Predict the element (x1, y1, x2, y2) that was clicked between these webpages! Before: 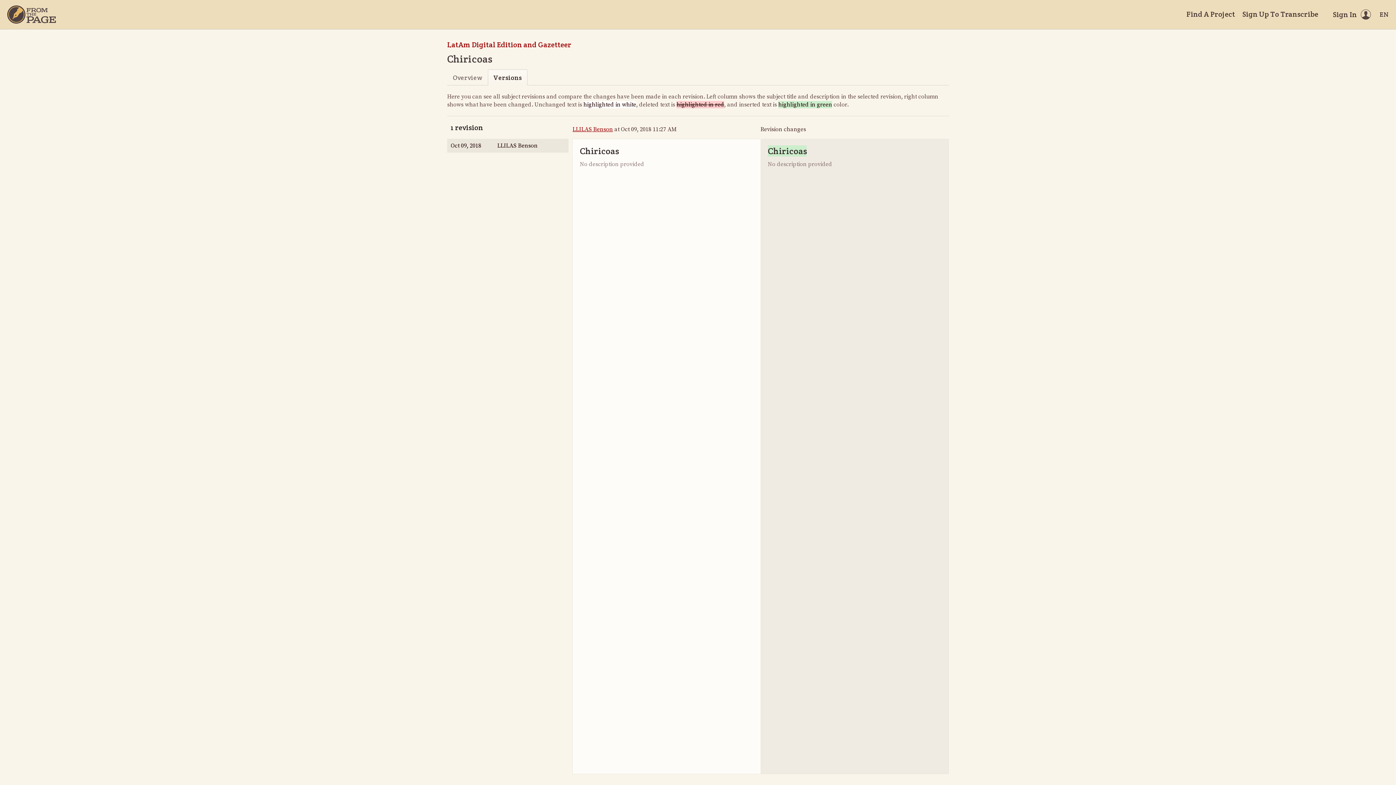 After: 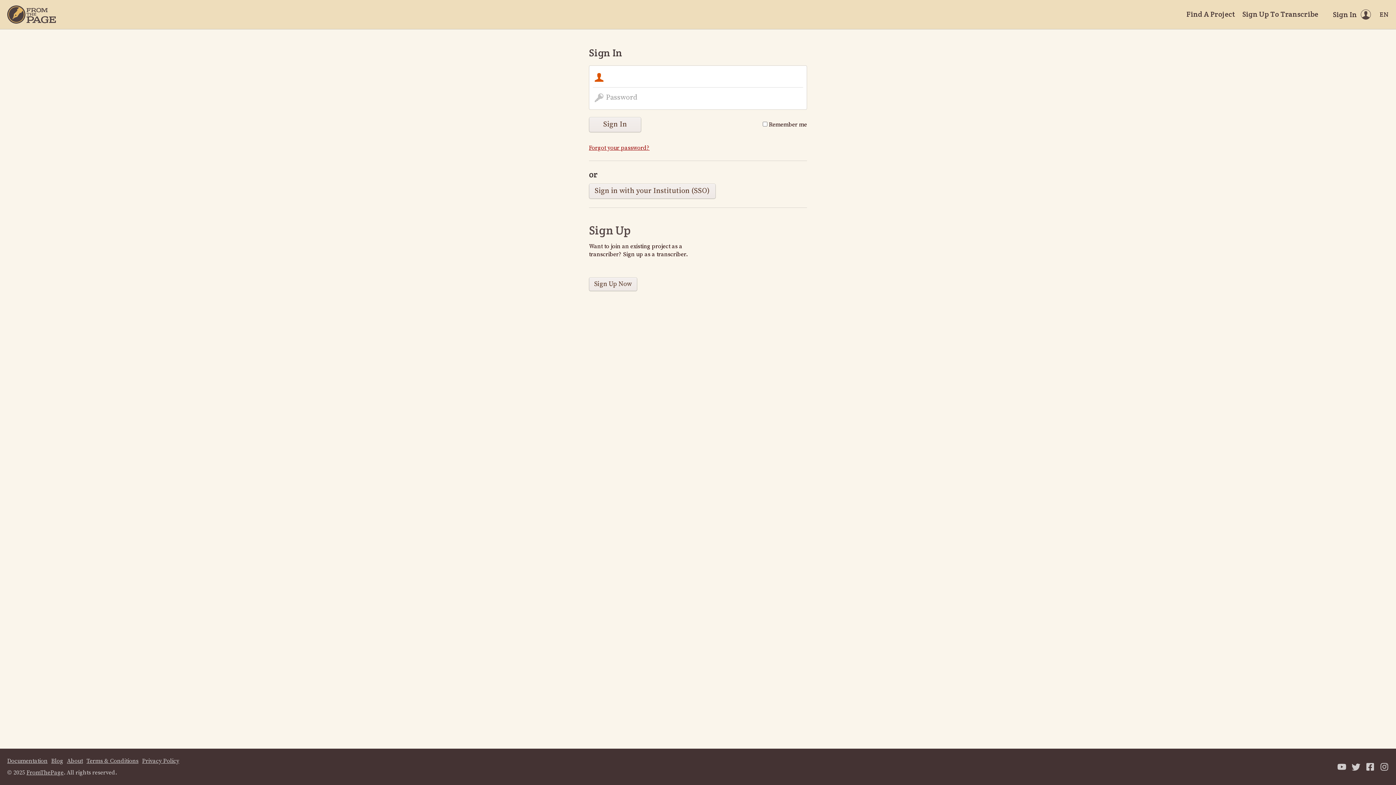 Action: bbox: (1333, 9, 1371, 19) label: Sign In